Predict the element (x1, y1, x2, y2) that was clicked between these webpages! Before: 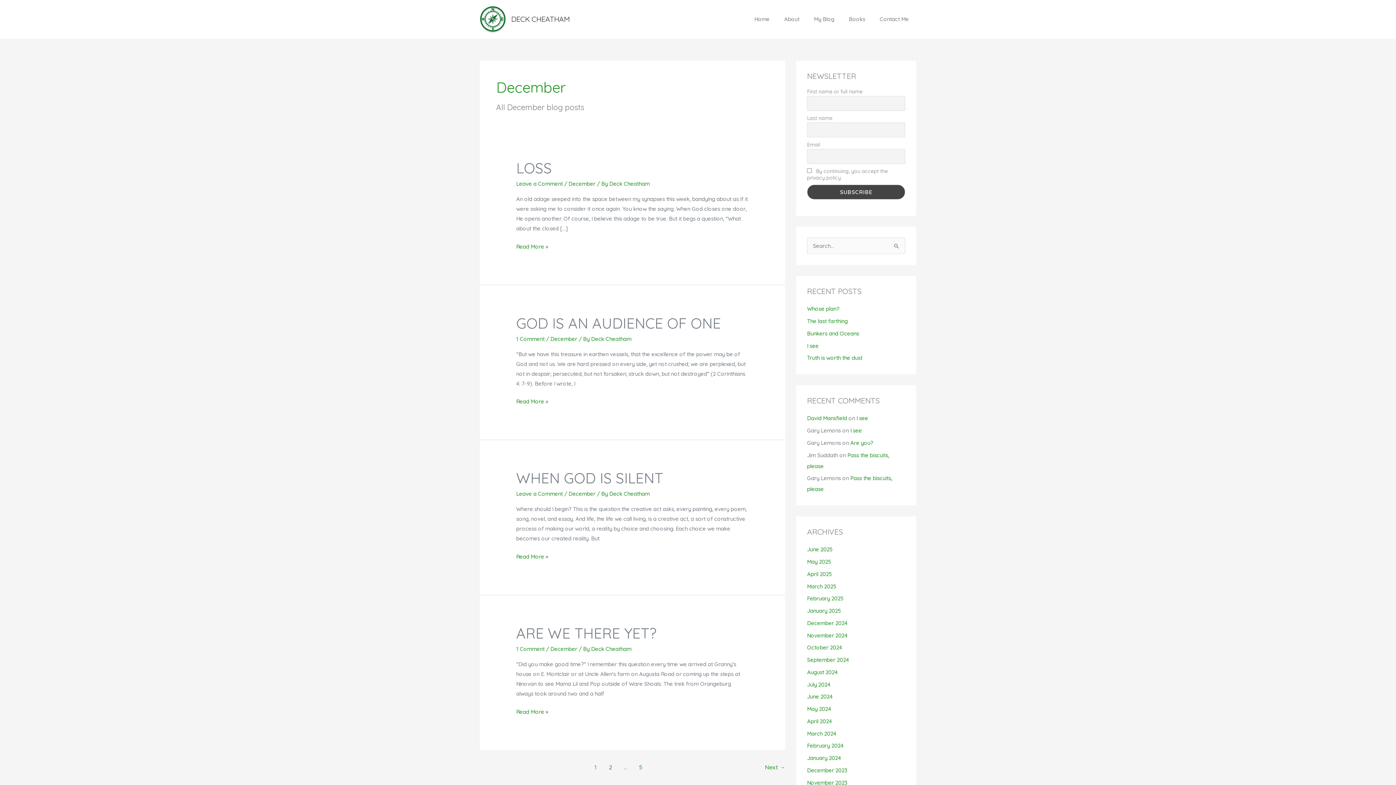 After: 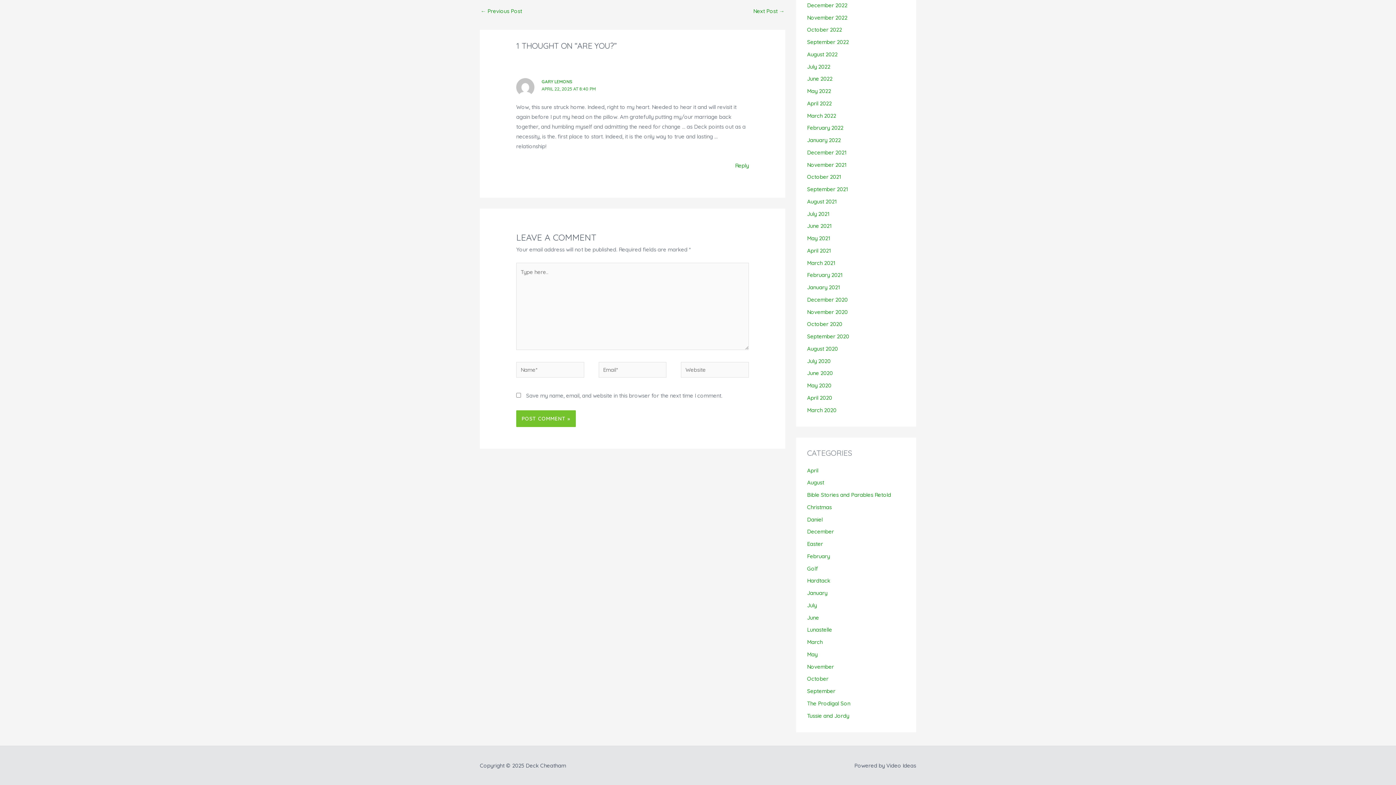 Action: bbox: (850, 439, 873, 446) label: Are you?